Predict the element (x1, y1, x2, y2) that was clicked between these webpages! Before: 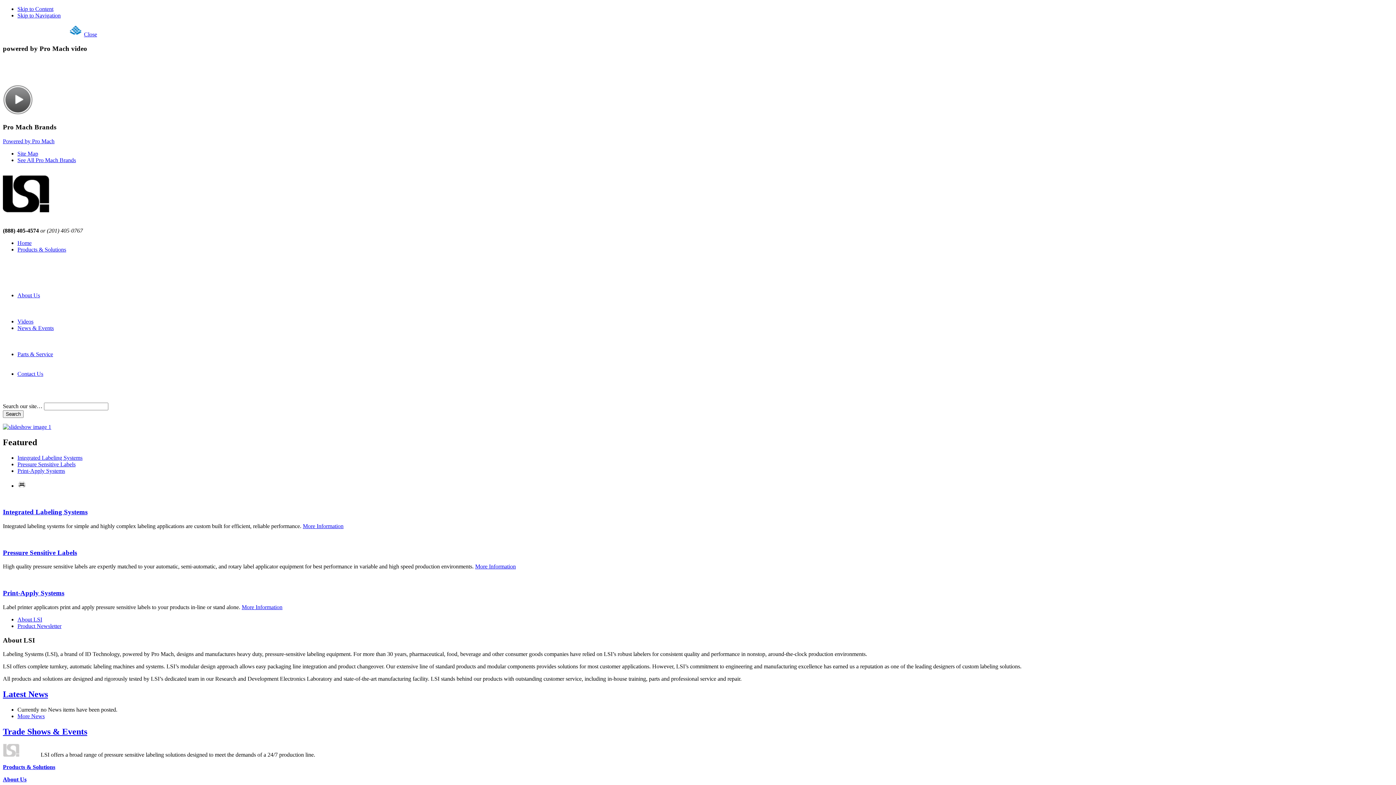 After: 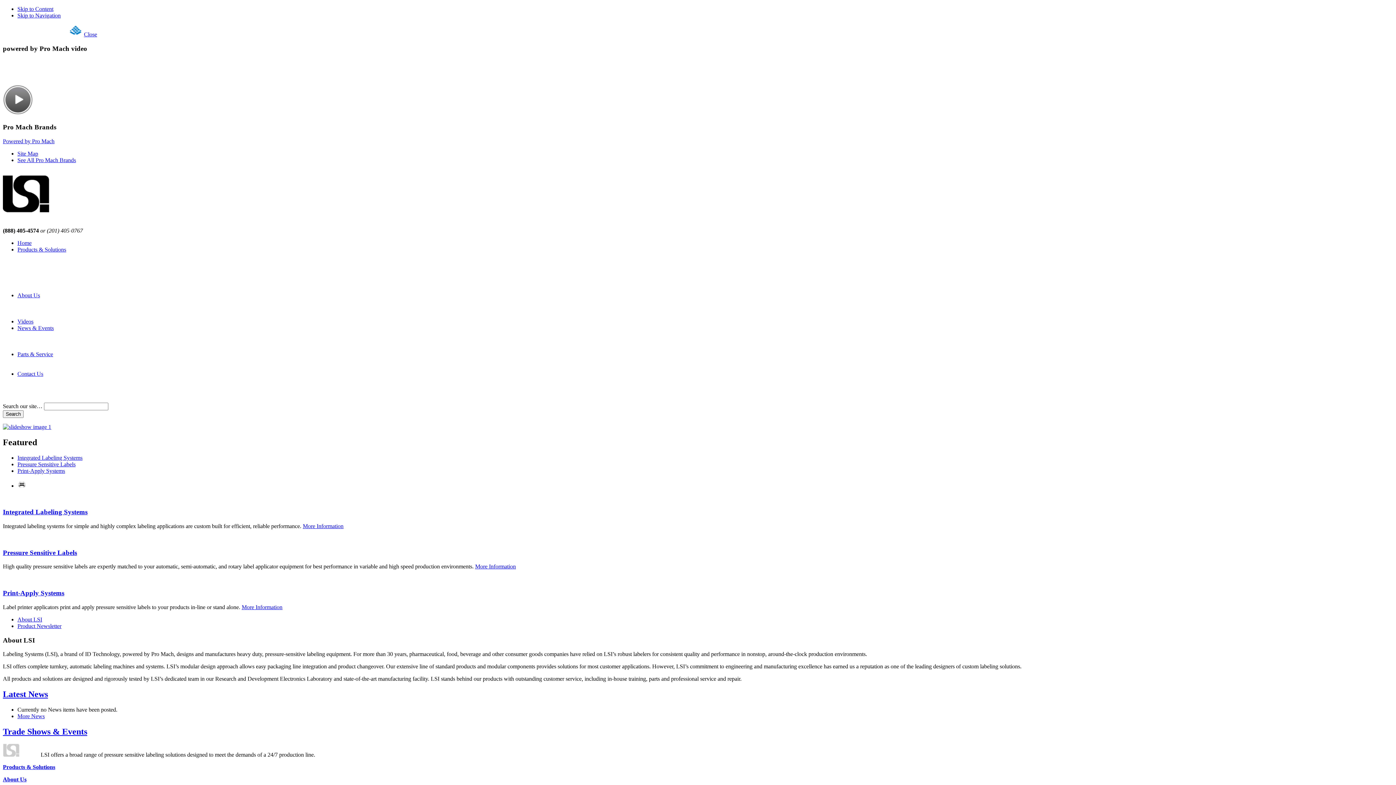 Action: label: Media Kit bbox: (32, 344, 55, 350)